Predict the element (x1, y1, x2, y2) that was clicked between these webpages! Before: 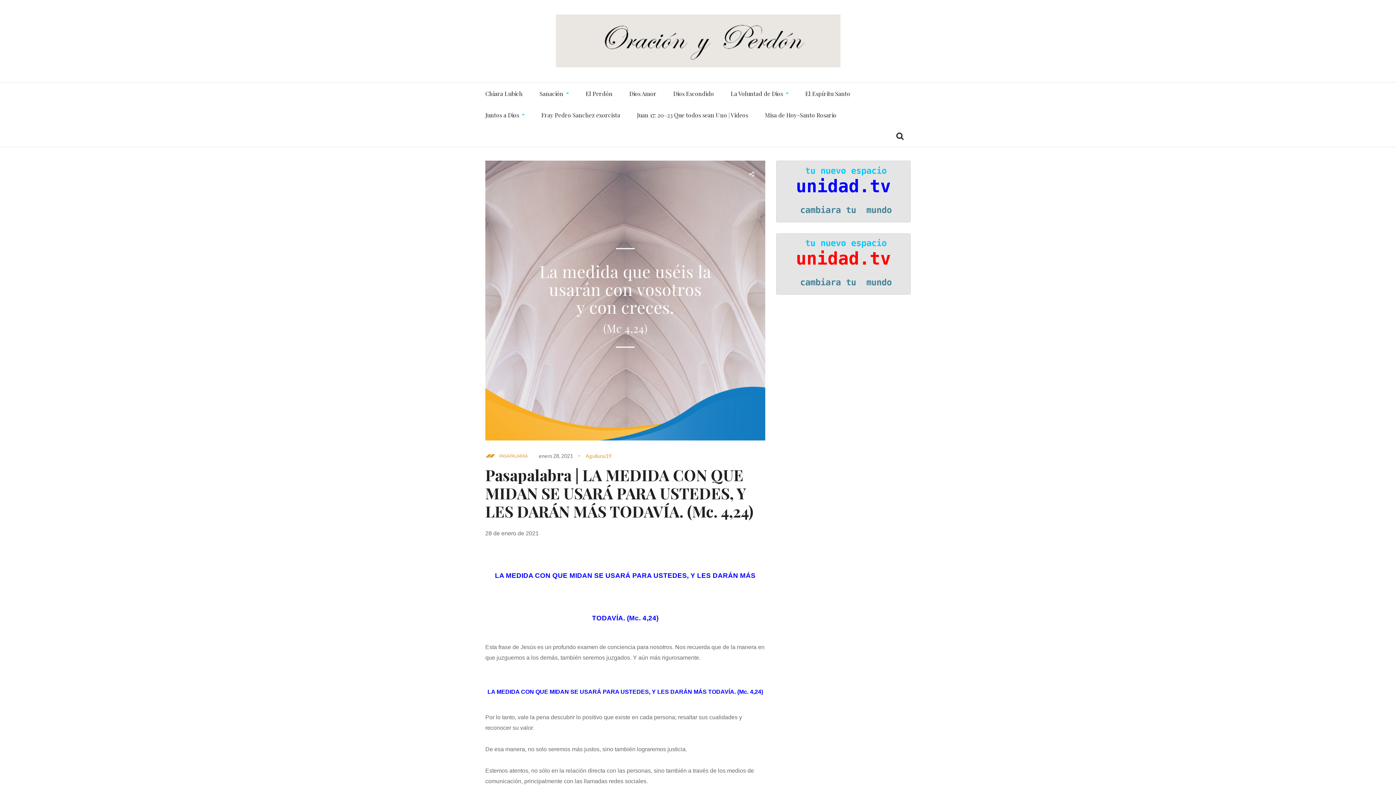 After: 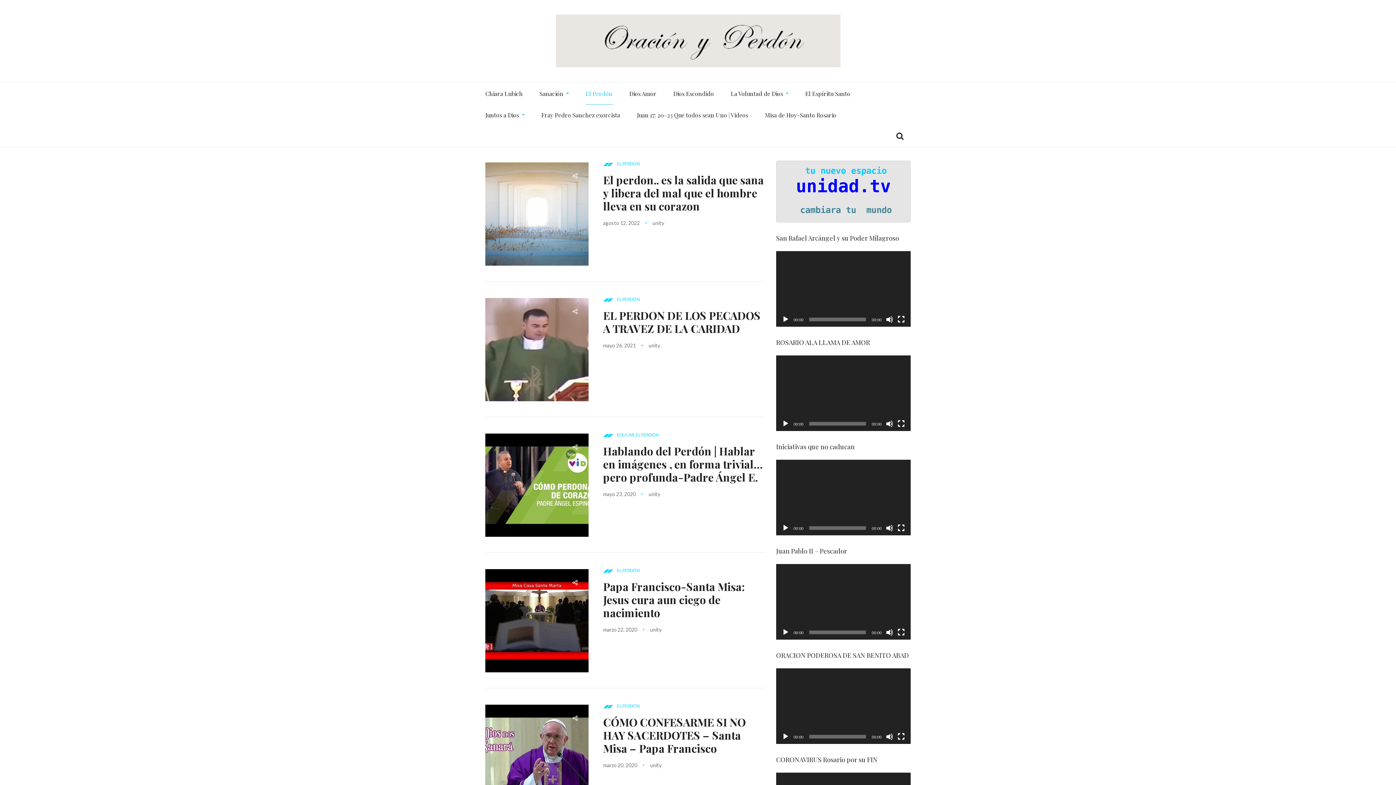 Action: bbox: (585, 89, 612, 98) label: El Perdón